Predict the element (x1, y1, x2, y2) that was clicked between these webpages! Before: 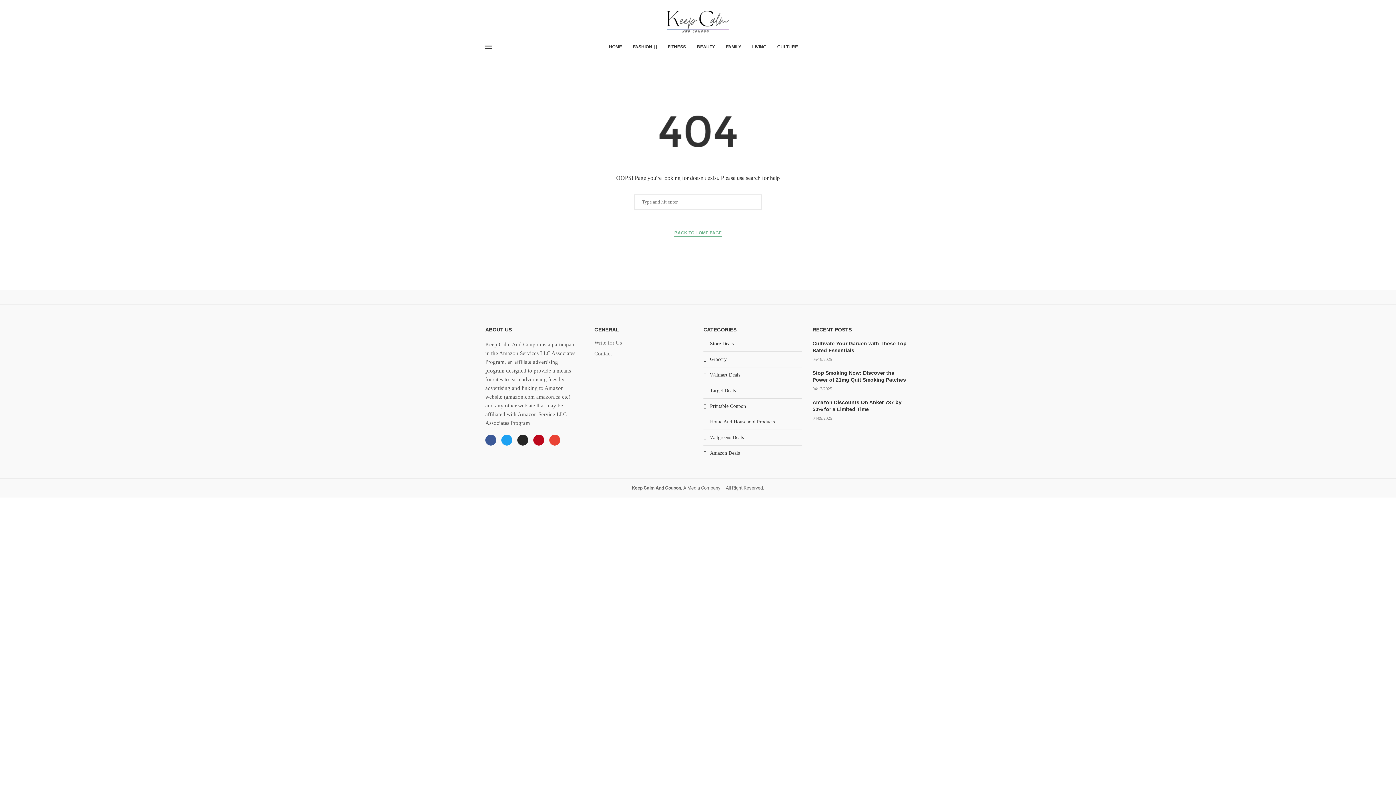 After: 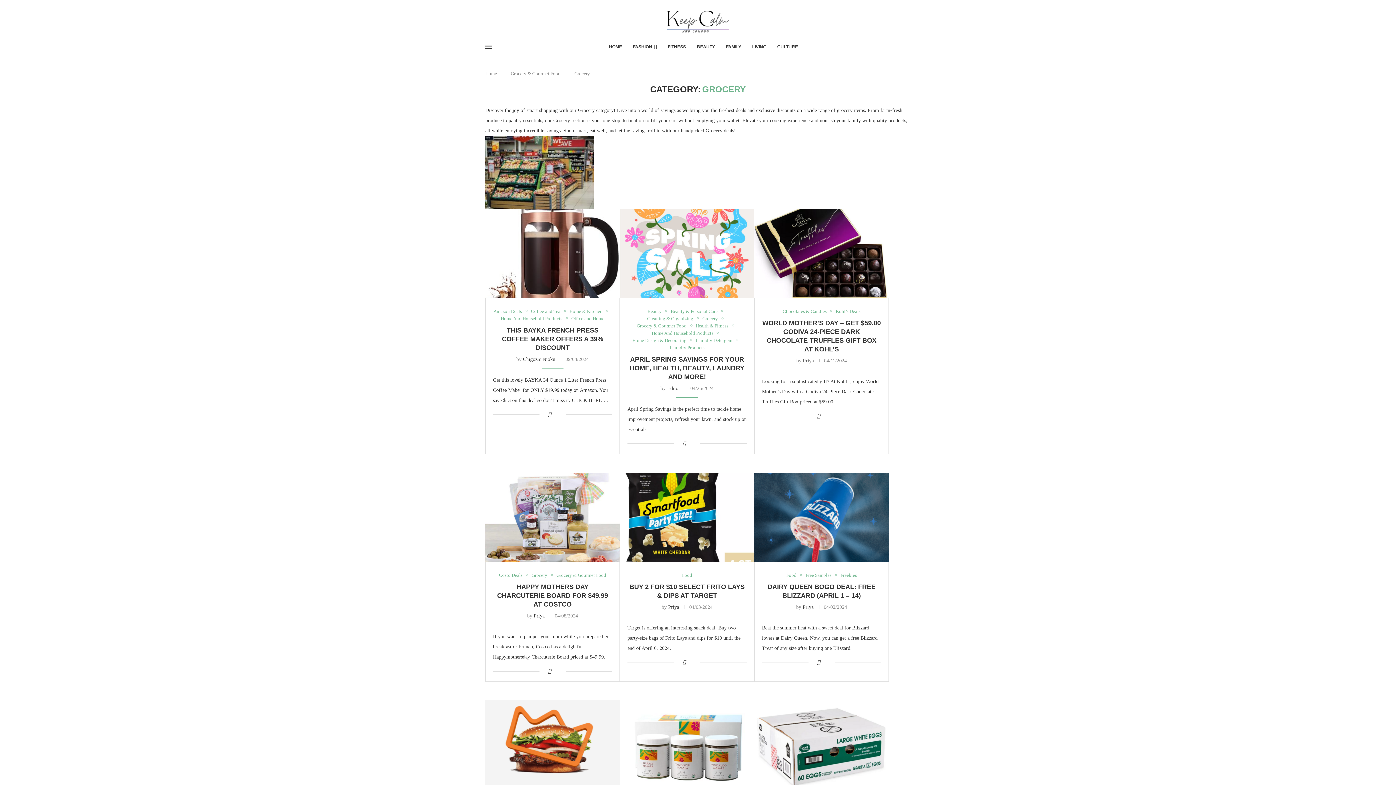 Action: bbox: (703, 356, 801, 362) label: Grocery